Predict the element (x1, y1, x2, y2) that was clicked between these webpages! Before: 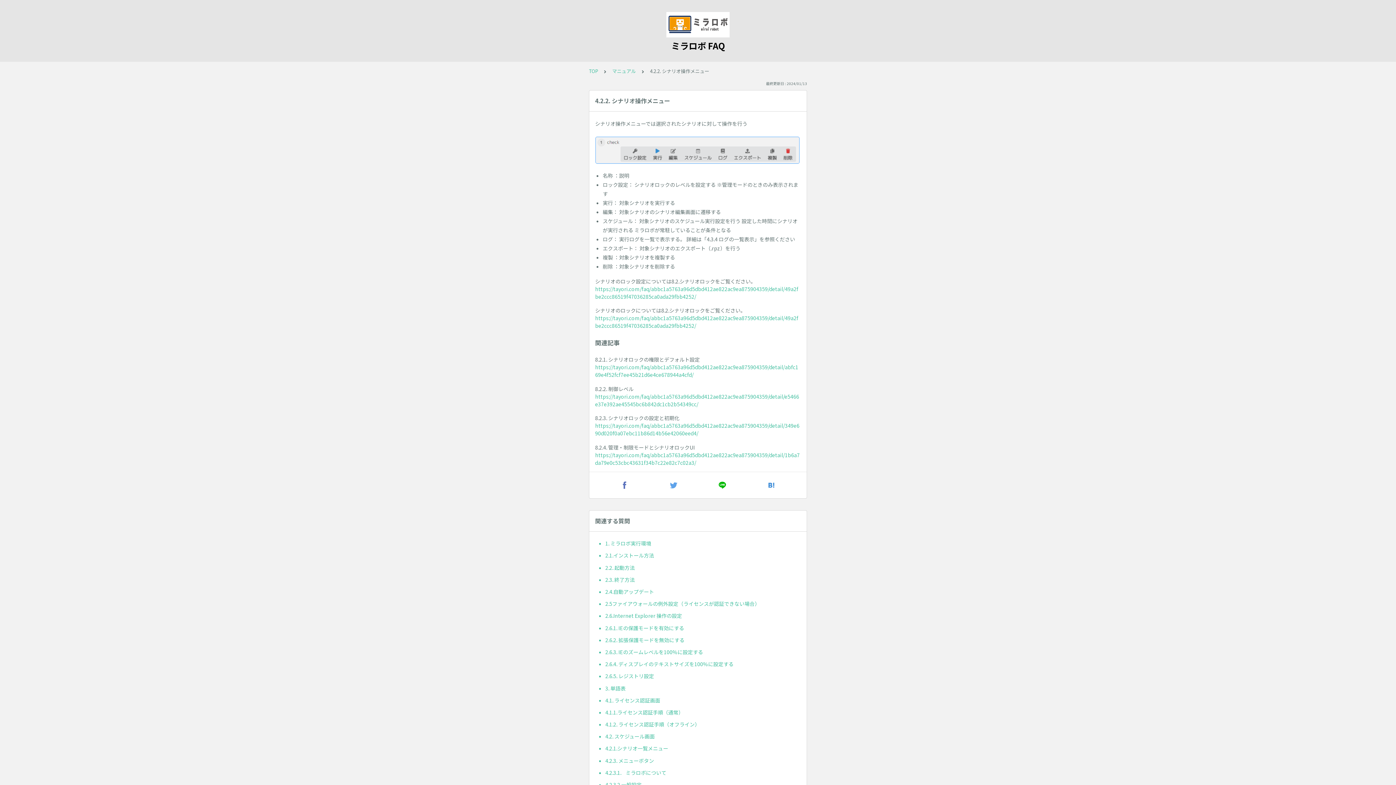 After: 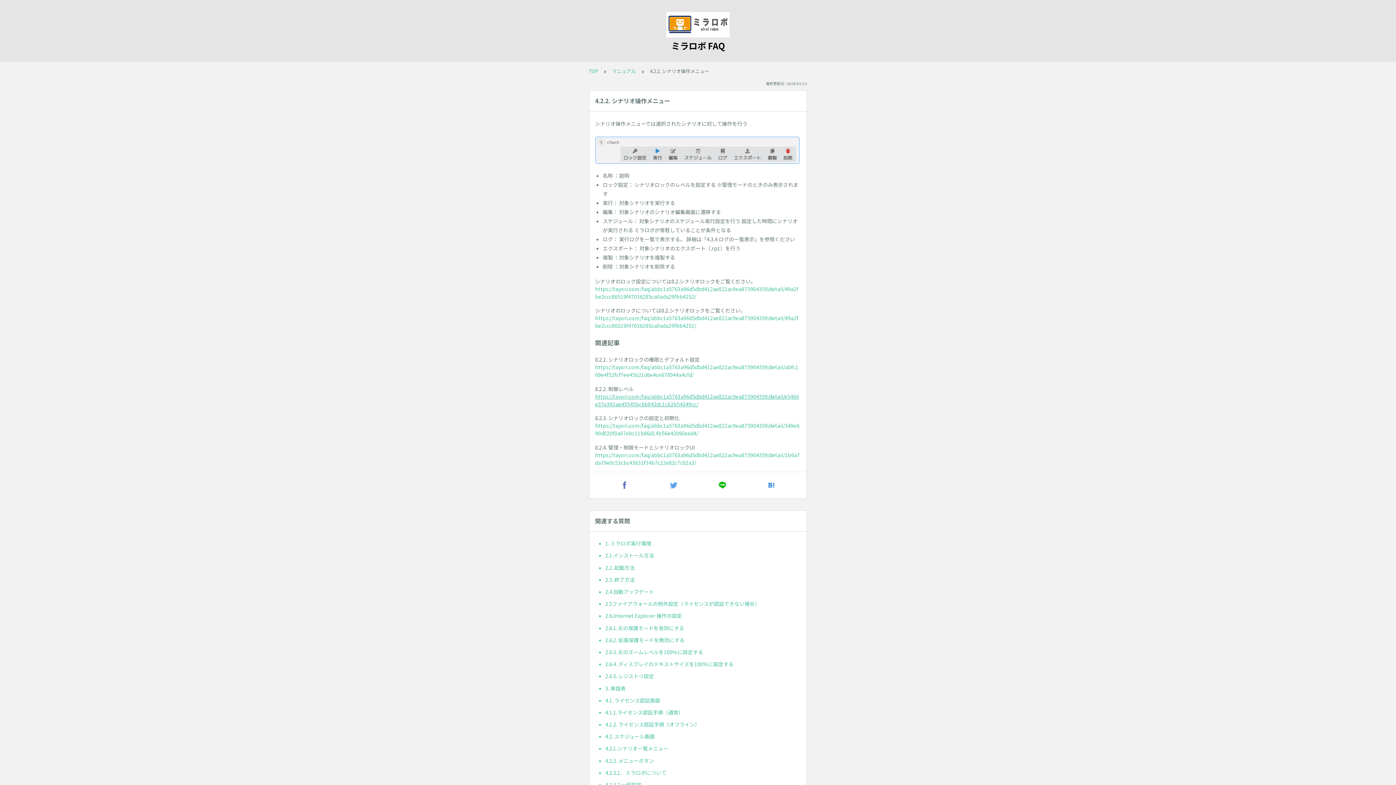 Action: label: https://tayori.com/faq/abbc1a5763a96d5dbd412ae822ac9ea875904359/detail/e5466e37e392ae45545bc6b842dc1cb2b54349cc/ bbox: (595, 392, 799, 407)